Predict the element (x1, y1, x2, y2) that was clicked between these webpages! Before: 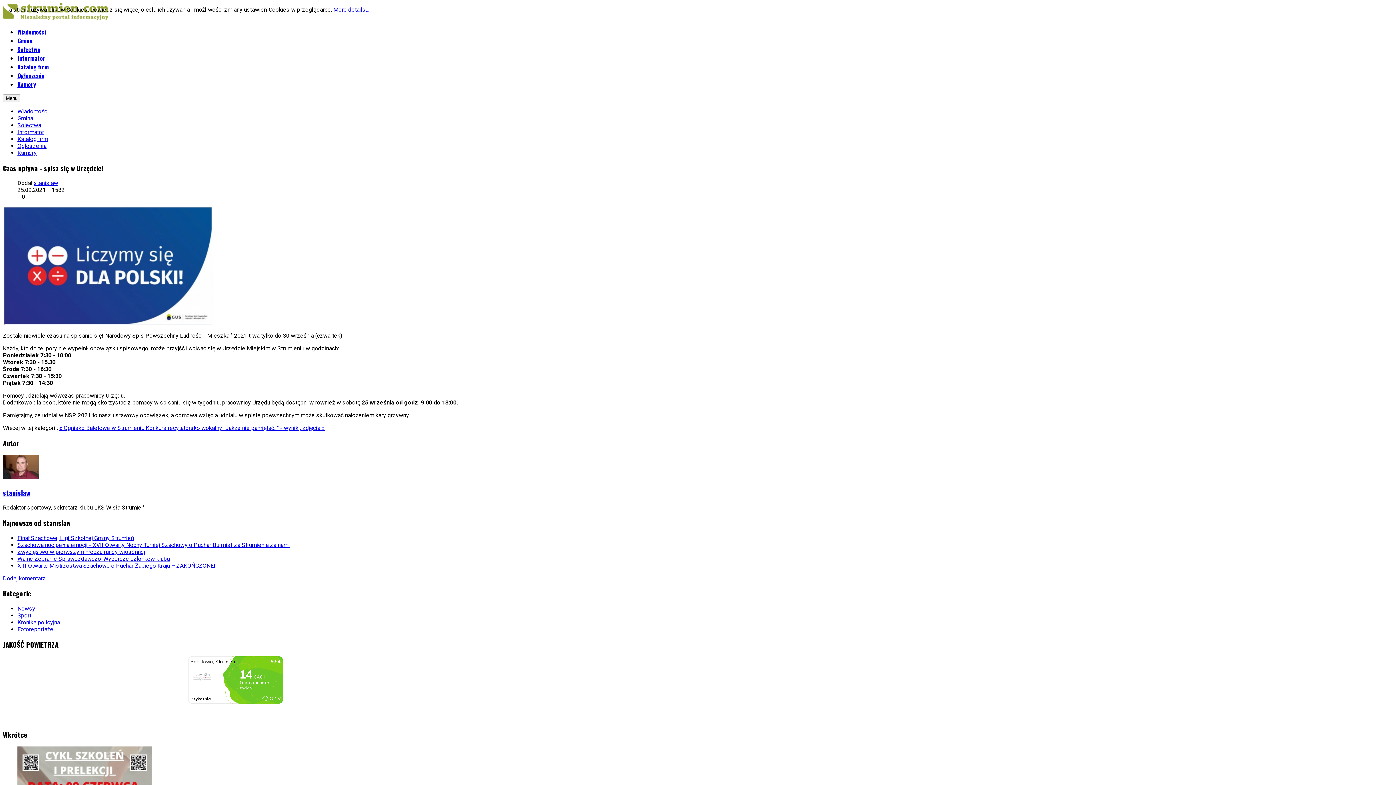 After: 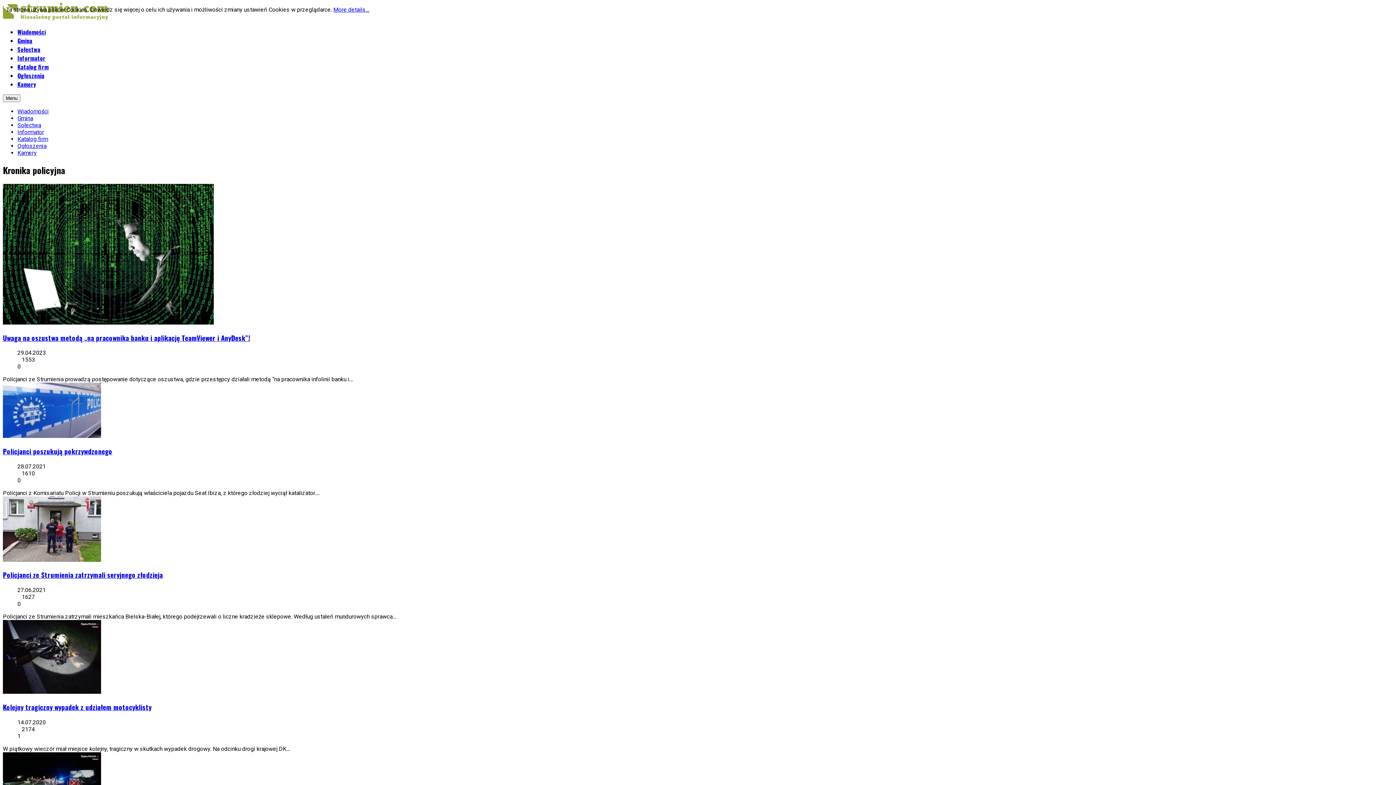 Action: bbox: (17, 619, 60, 626) label: Kronika policyjna